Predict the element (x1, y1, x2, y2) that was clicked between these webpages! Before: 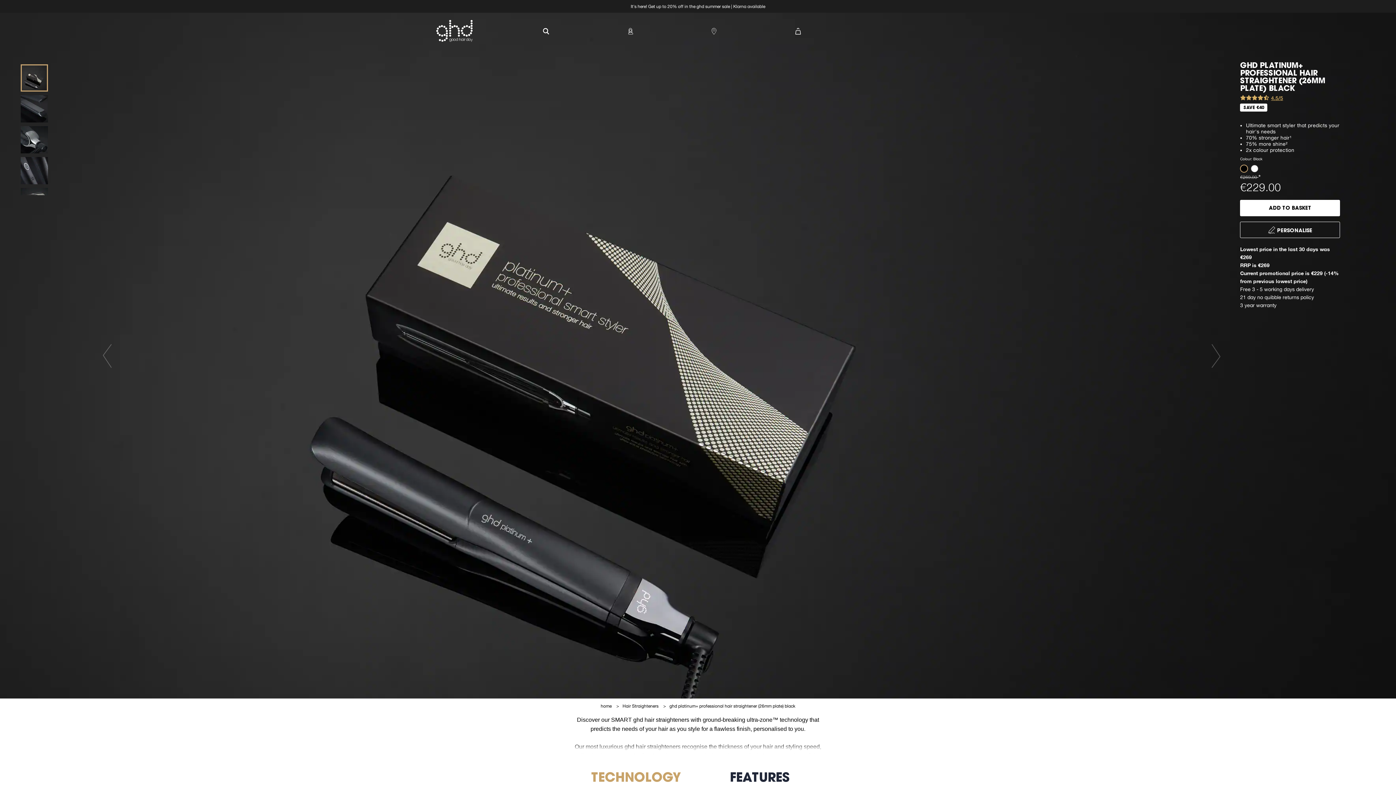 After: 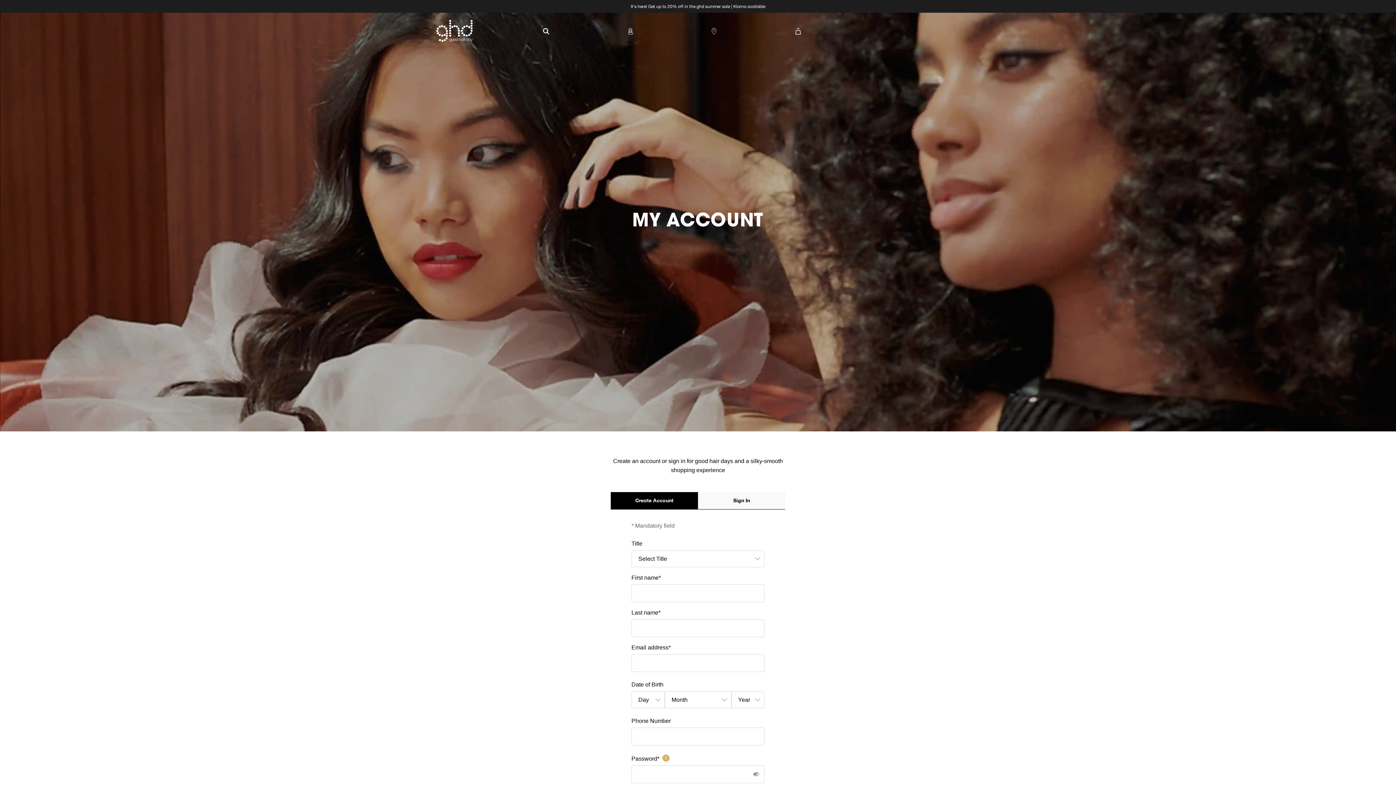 Action: label: Login bbox: (624, 26, 636, 35)